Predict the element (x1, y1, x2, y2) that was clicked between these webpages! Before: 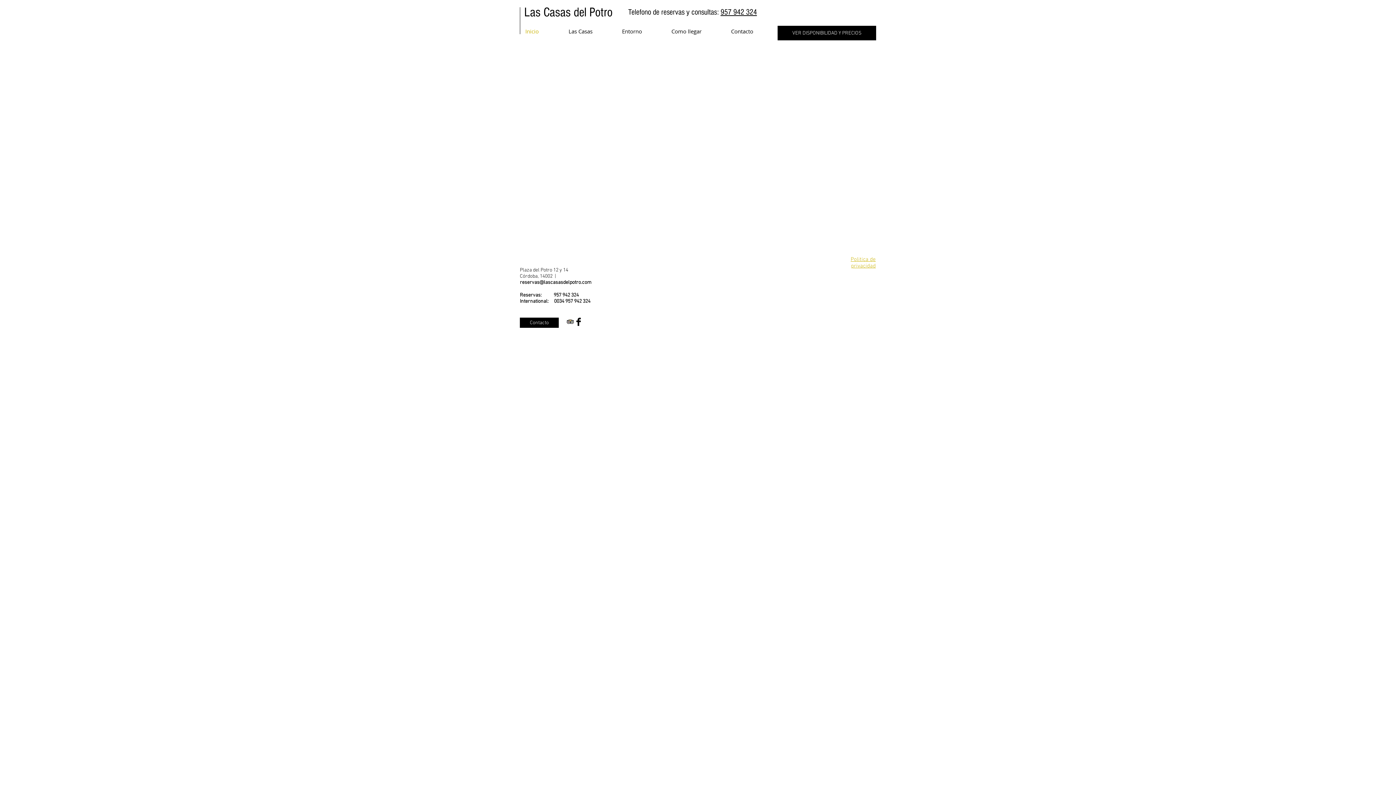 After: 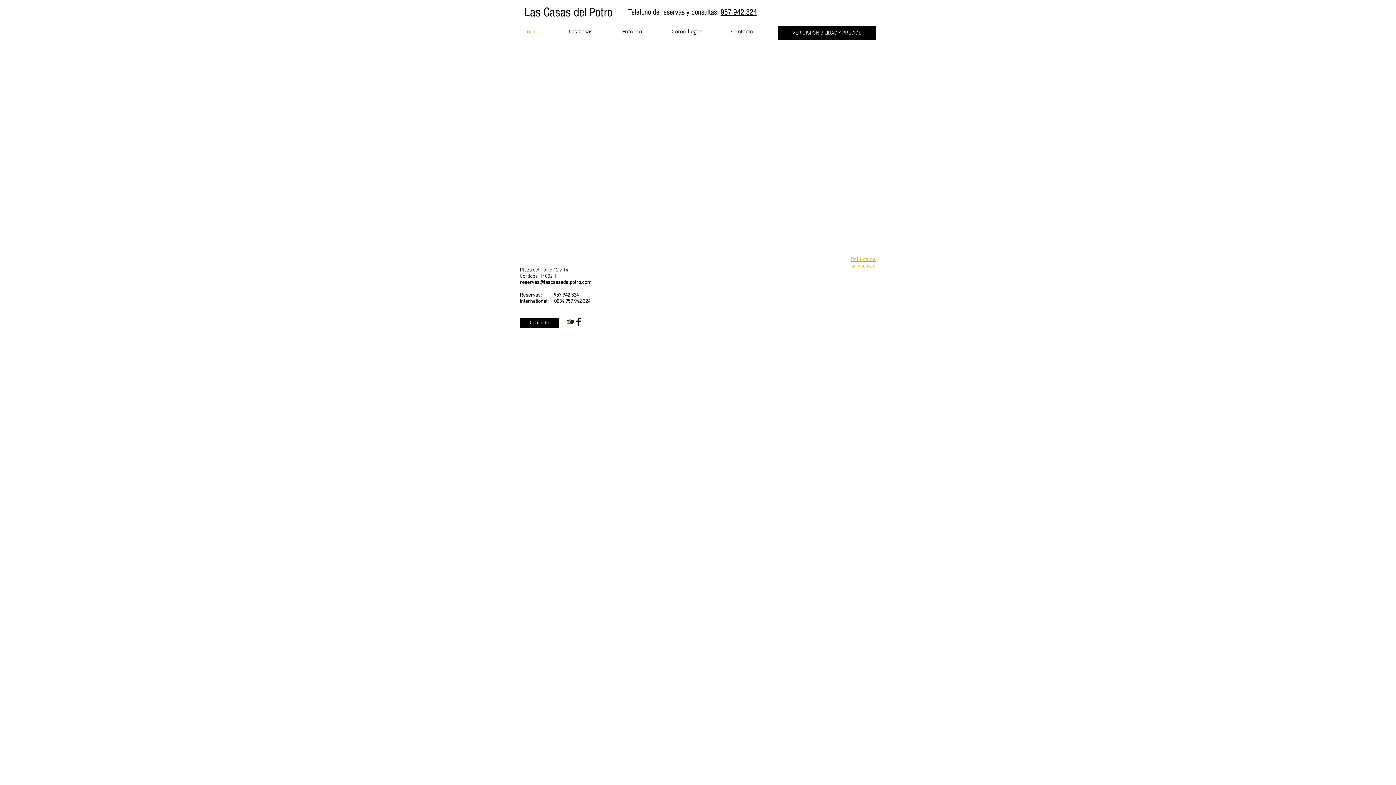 Action: label: Reserva con nosotros con la tranquilidad de tener cancelacion flexible y gratuita bbox: (581, 137, 829, 151)